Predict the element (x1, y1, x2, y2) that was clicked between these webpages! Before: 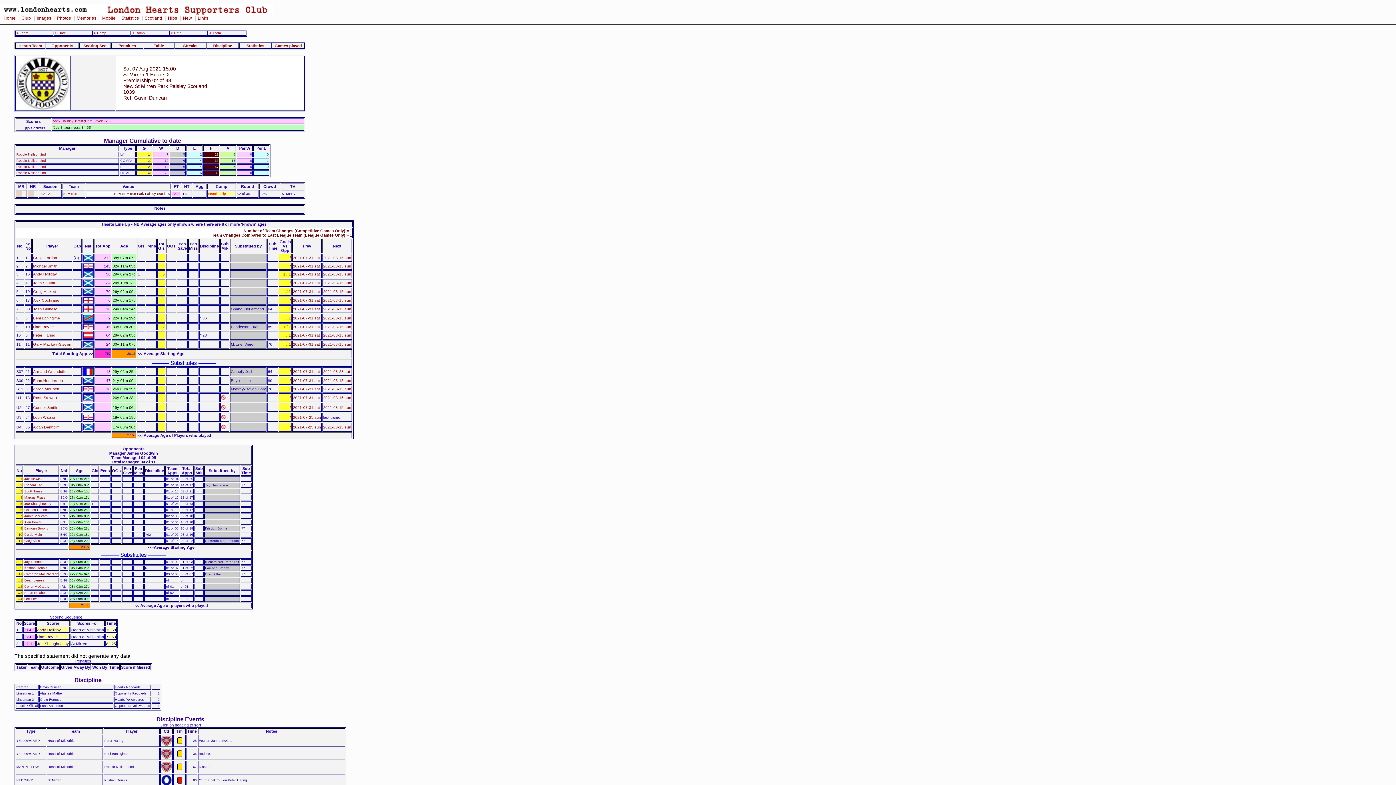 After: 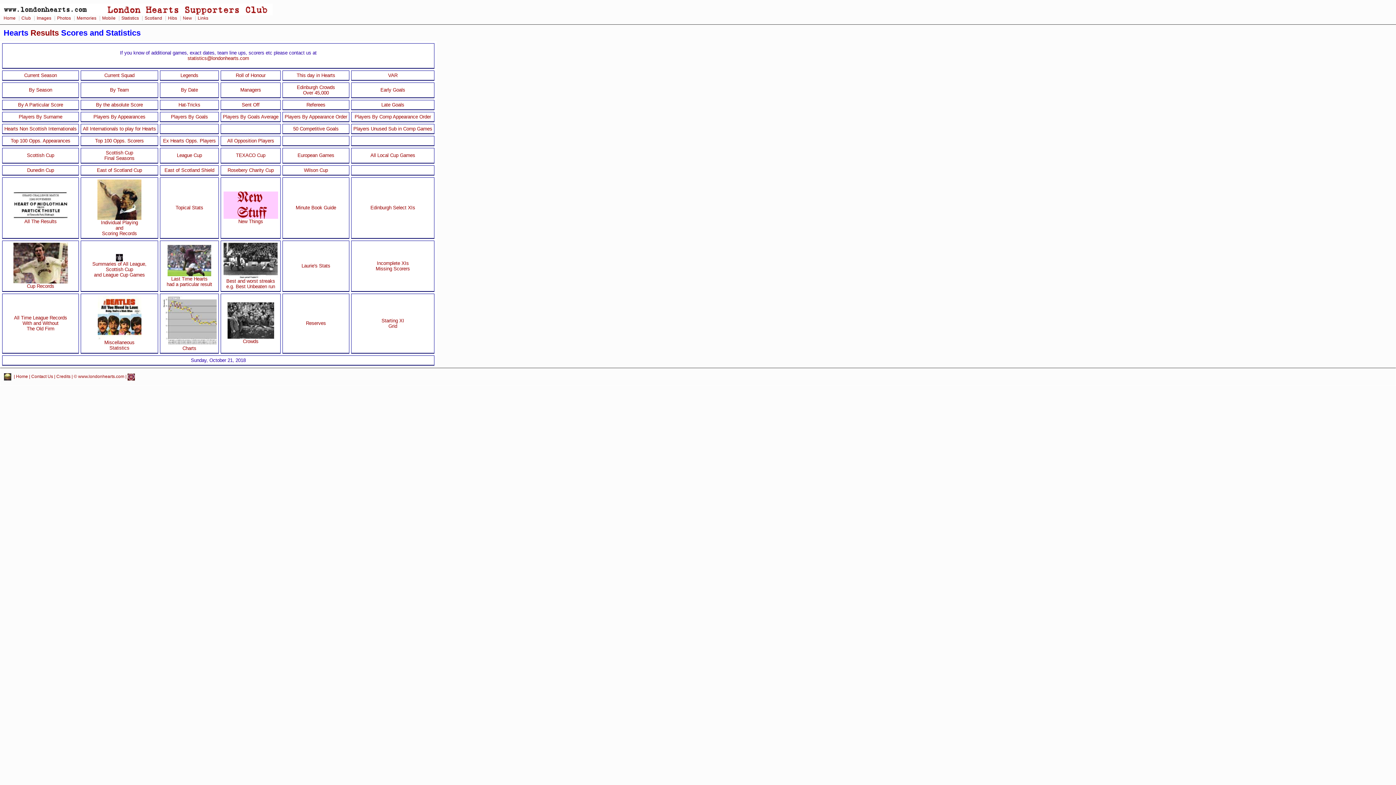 Action: label: Statistics bbox: (121, 15, 140, 20)